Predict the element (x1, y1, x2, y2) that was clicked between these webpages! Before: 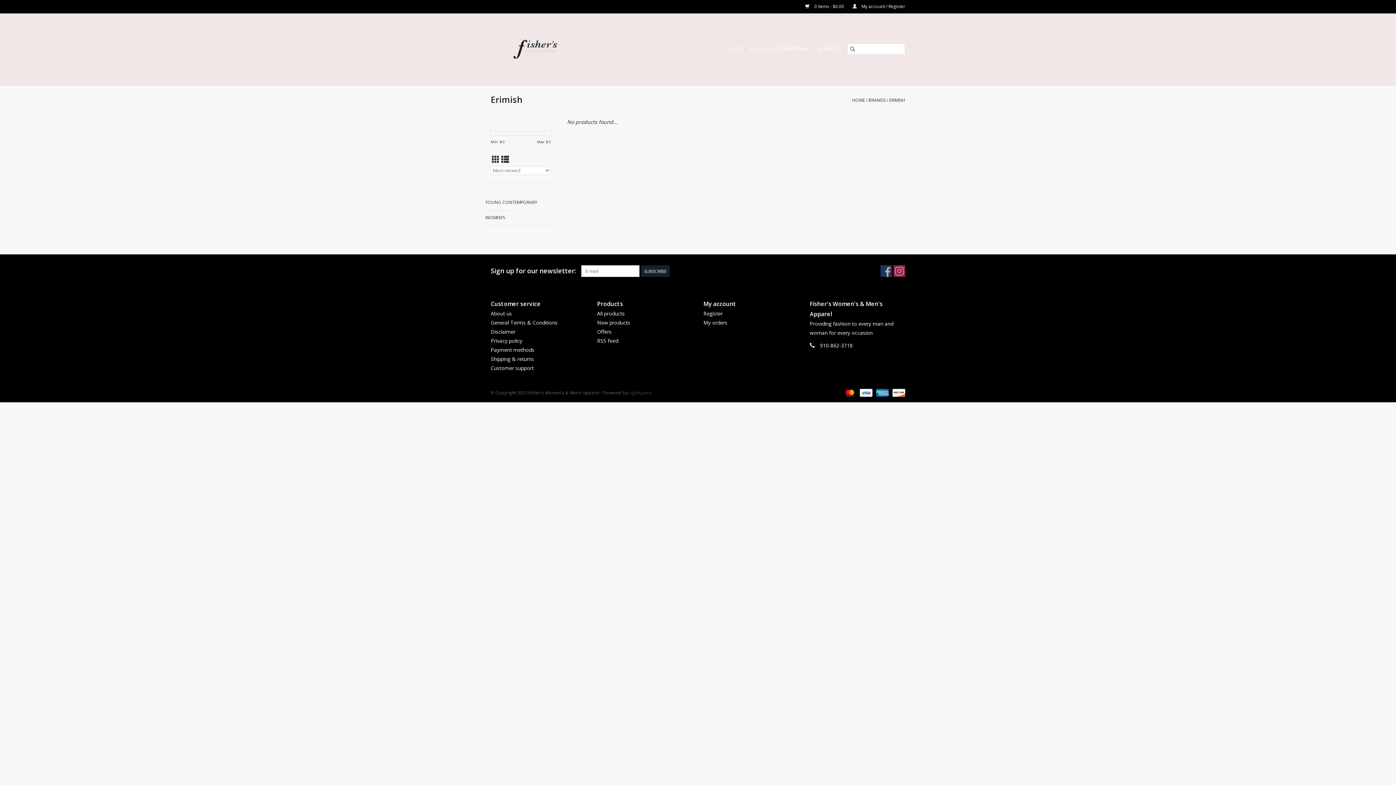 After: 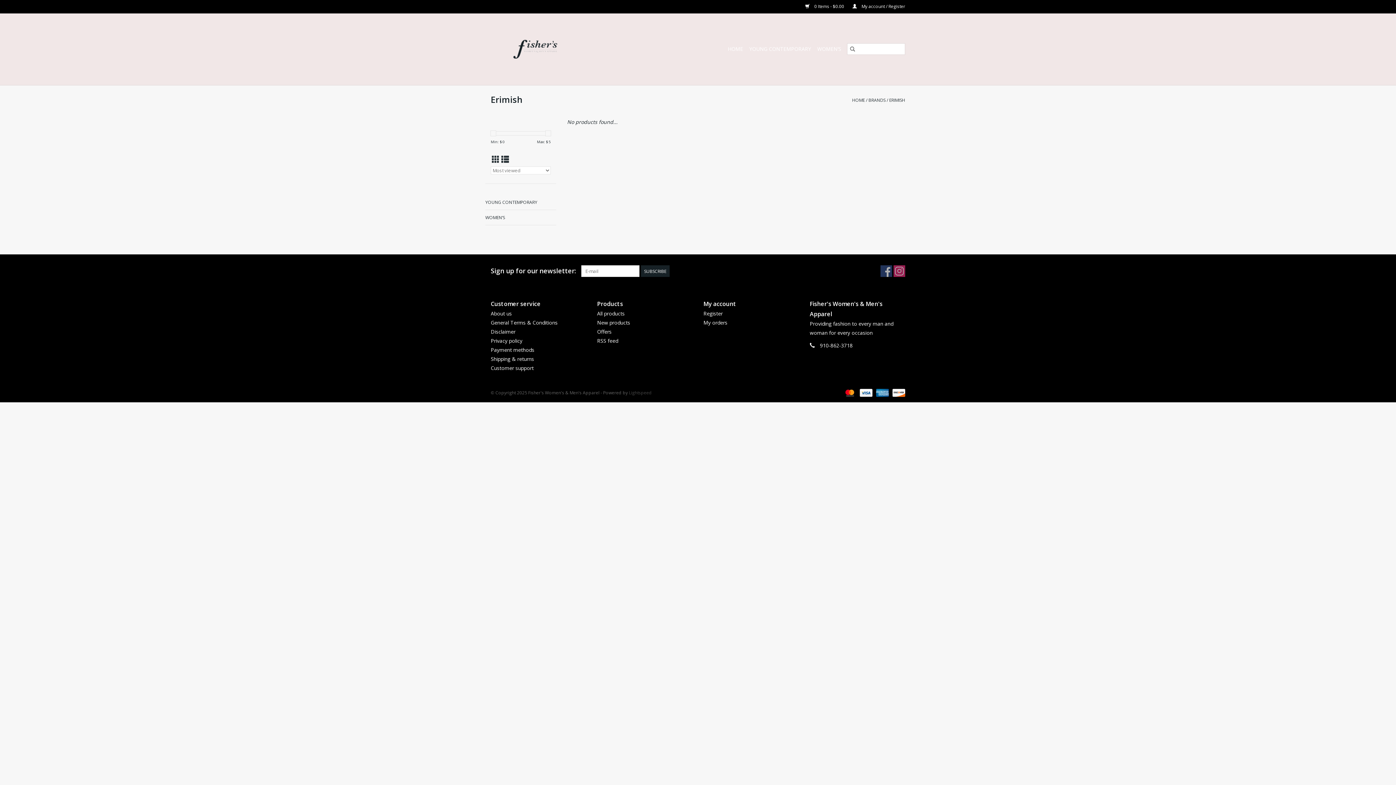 Action: bbox: (545, 130, 551, 136)